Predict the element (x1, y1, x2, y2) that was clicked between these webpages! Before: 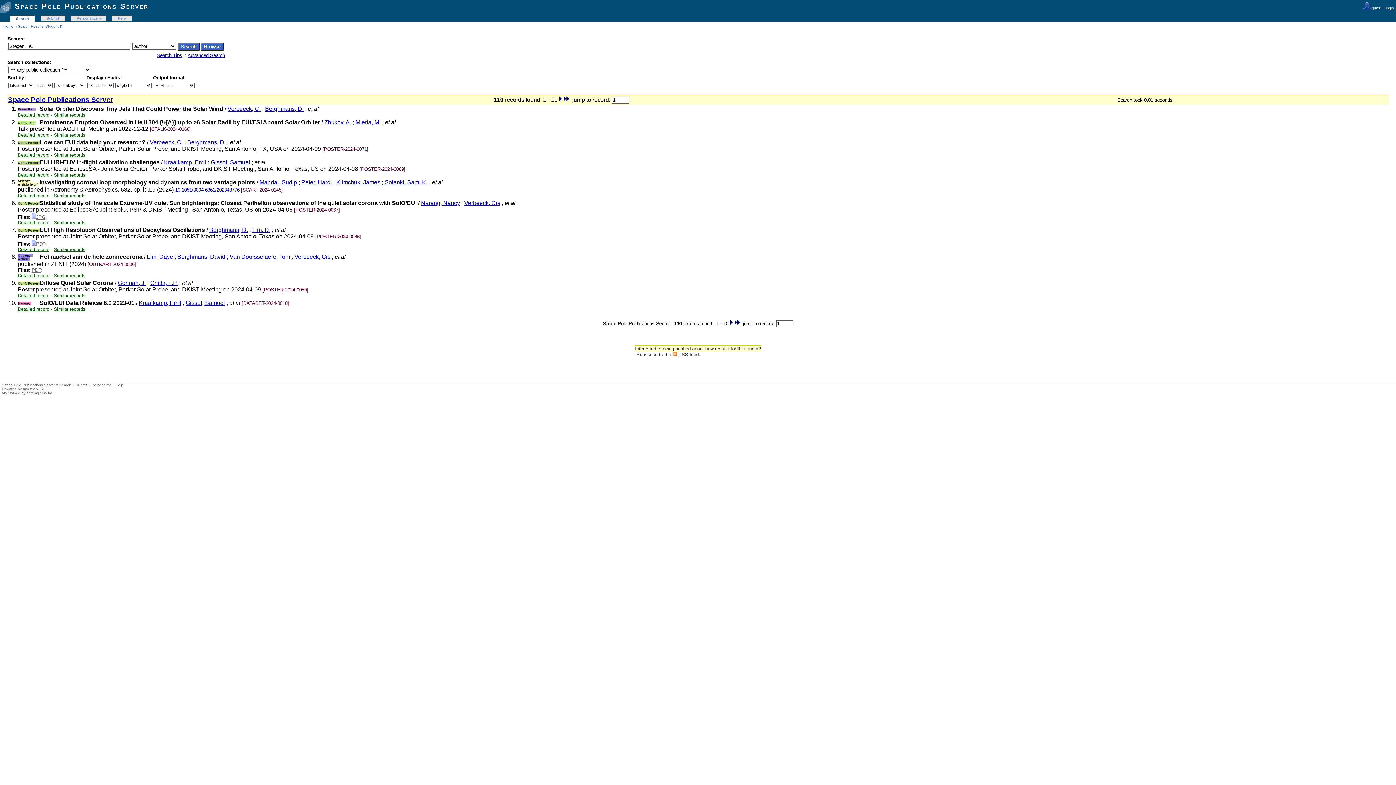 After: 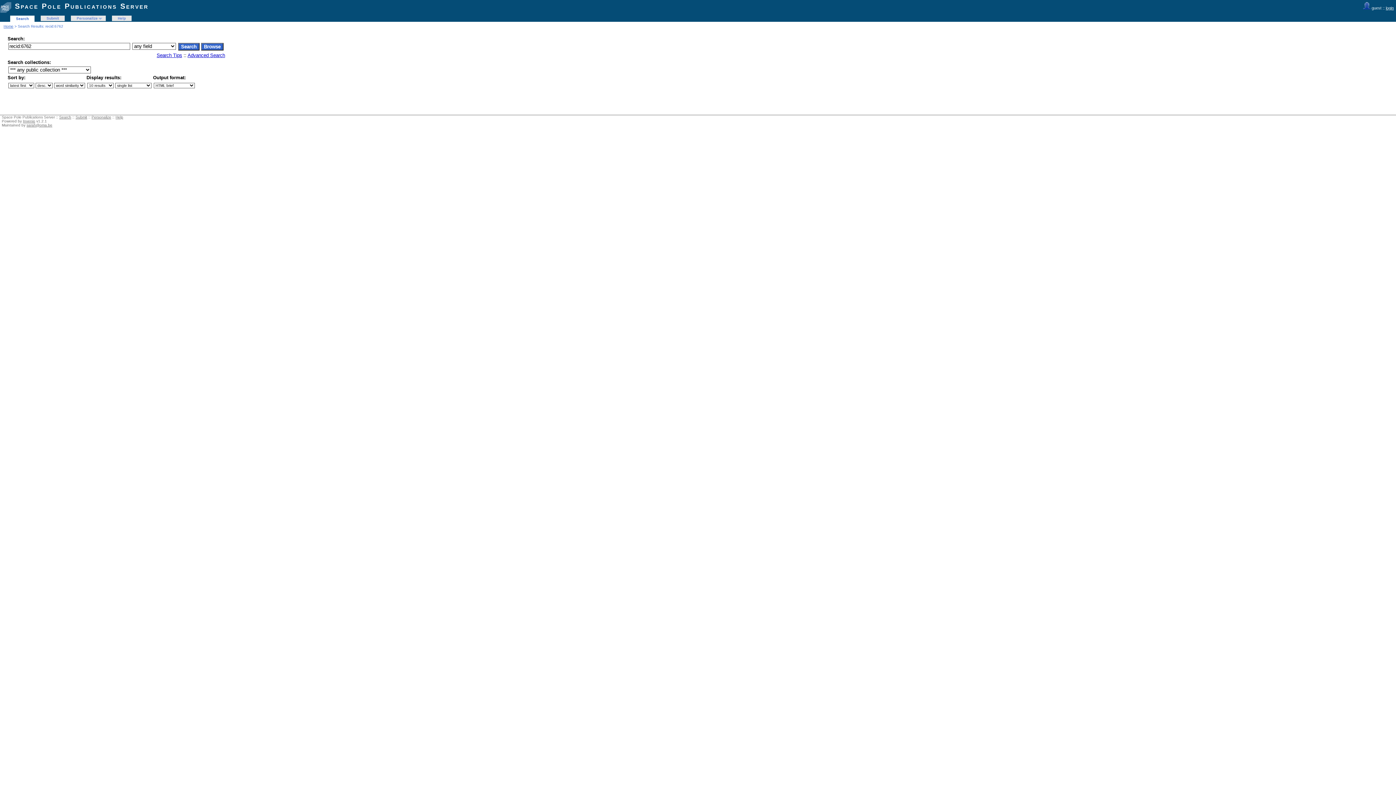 Action: label: Similar records bbox: (53, 306, 85, 312)